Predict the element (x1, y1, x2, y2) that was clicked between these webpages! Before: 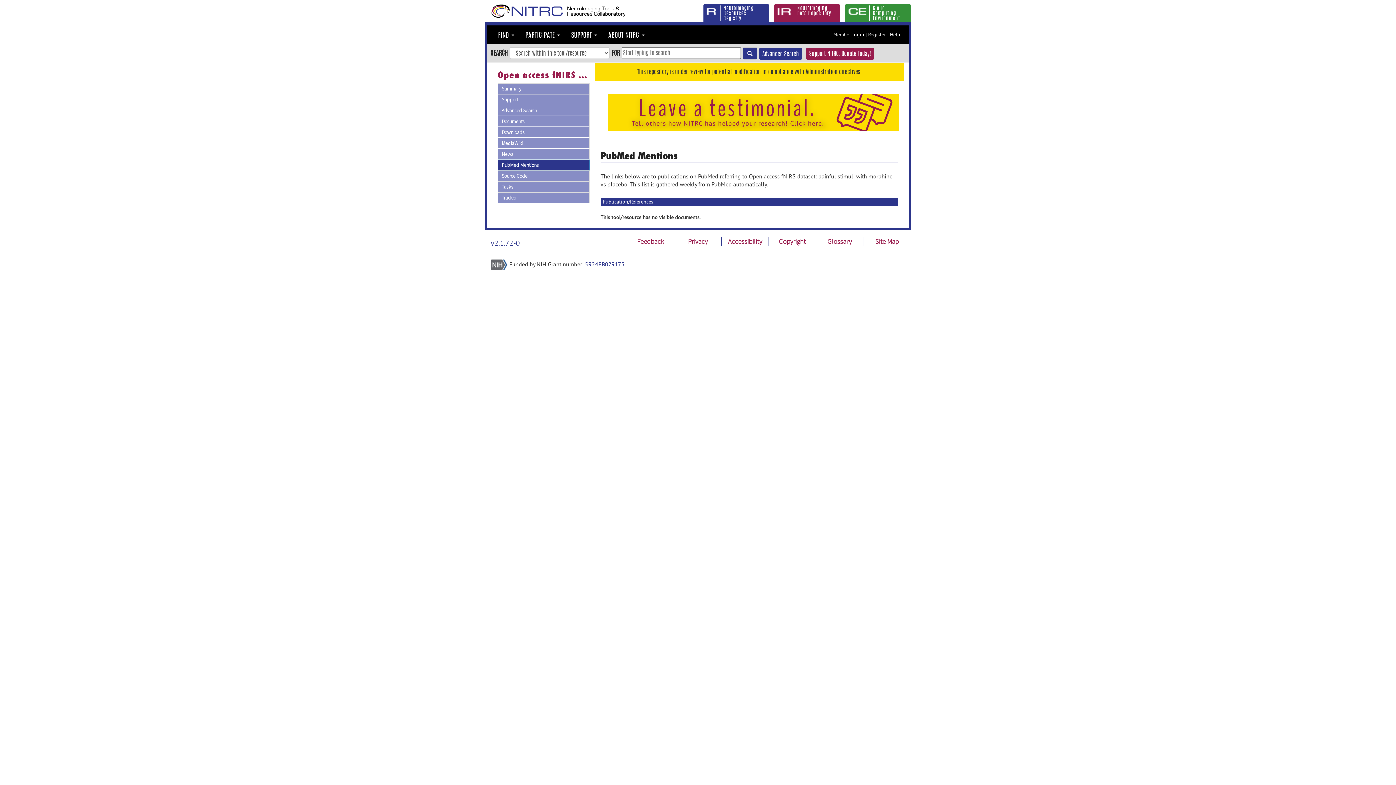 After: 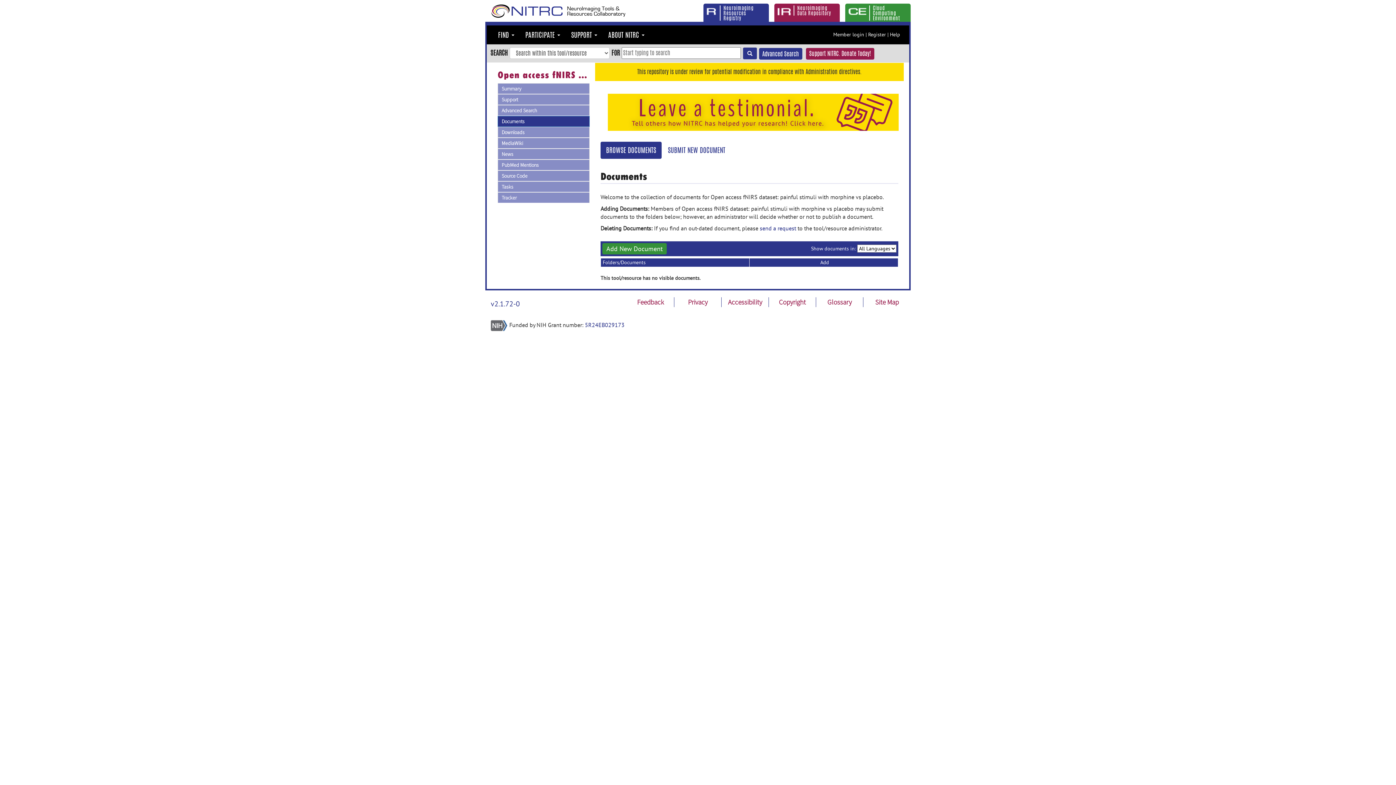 Action: label: Documents bbox: (497, 116, 589, 126)